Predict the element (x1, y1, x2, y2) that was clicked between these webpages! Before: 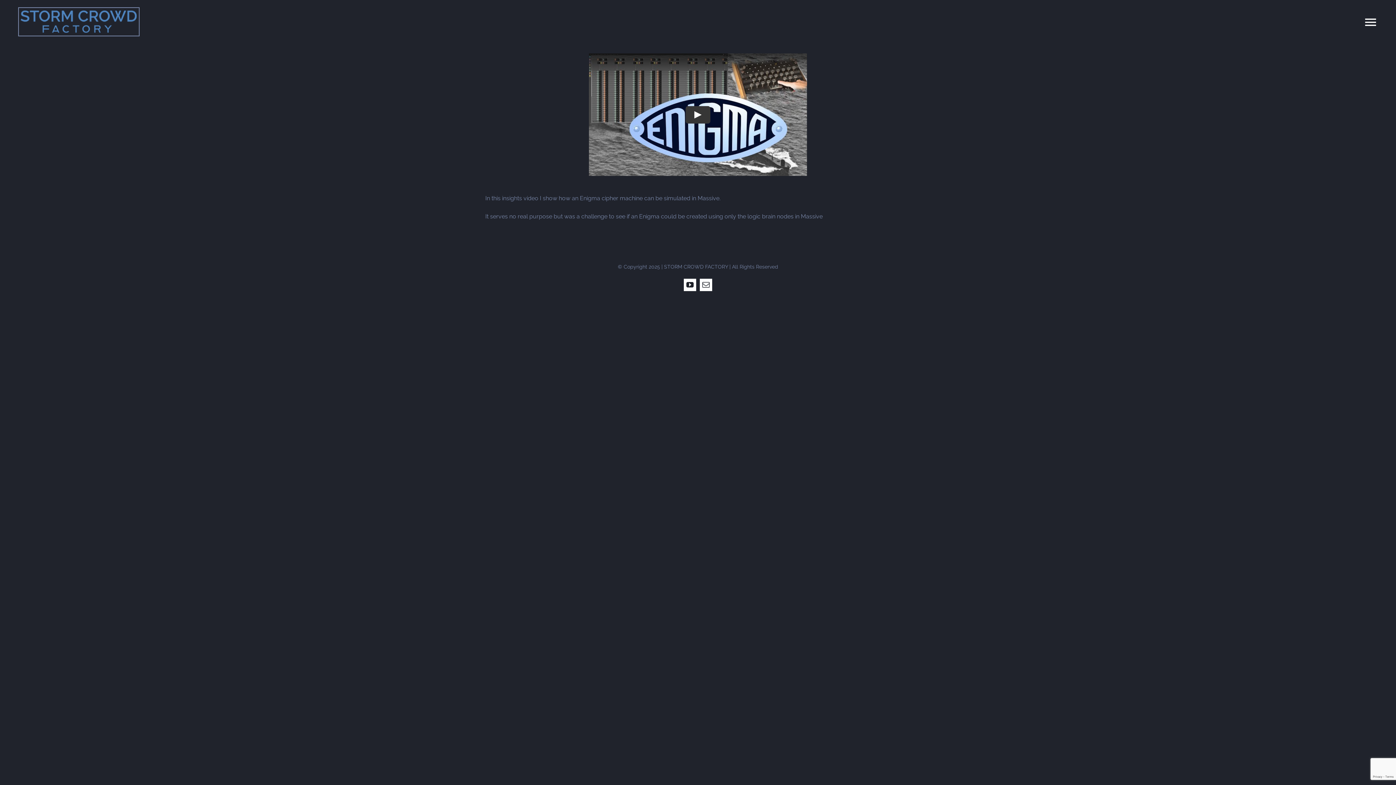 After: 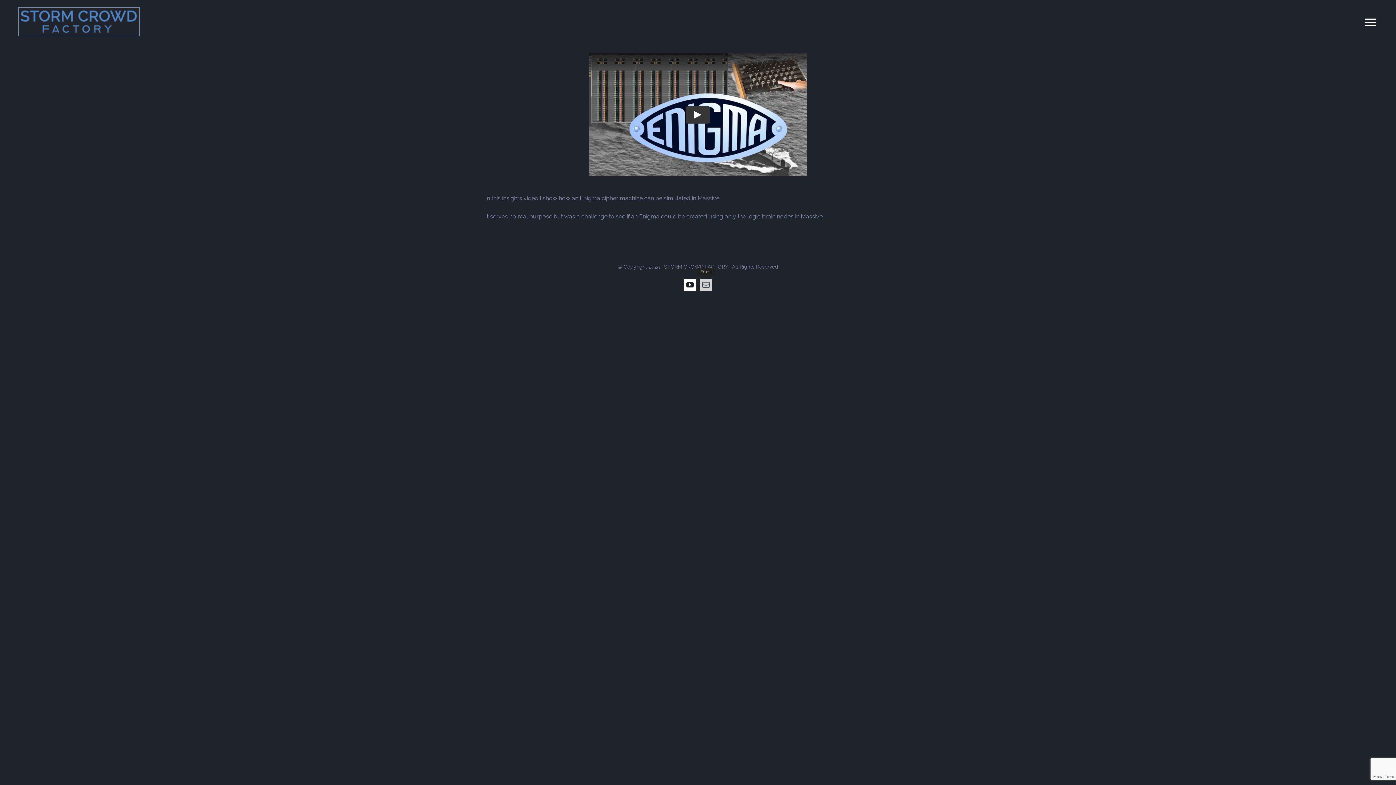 Action: label: mail bbox: (699, 278, 712, 291)